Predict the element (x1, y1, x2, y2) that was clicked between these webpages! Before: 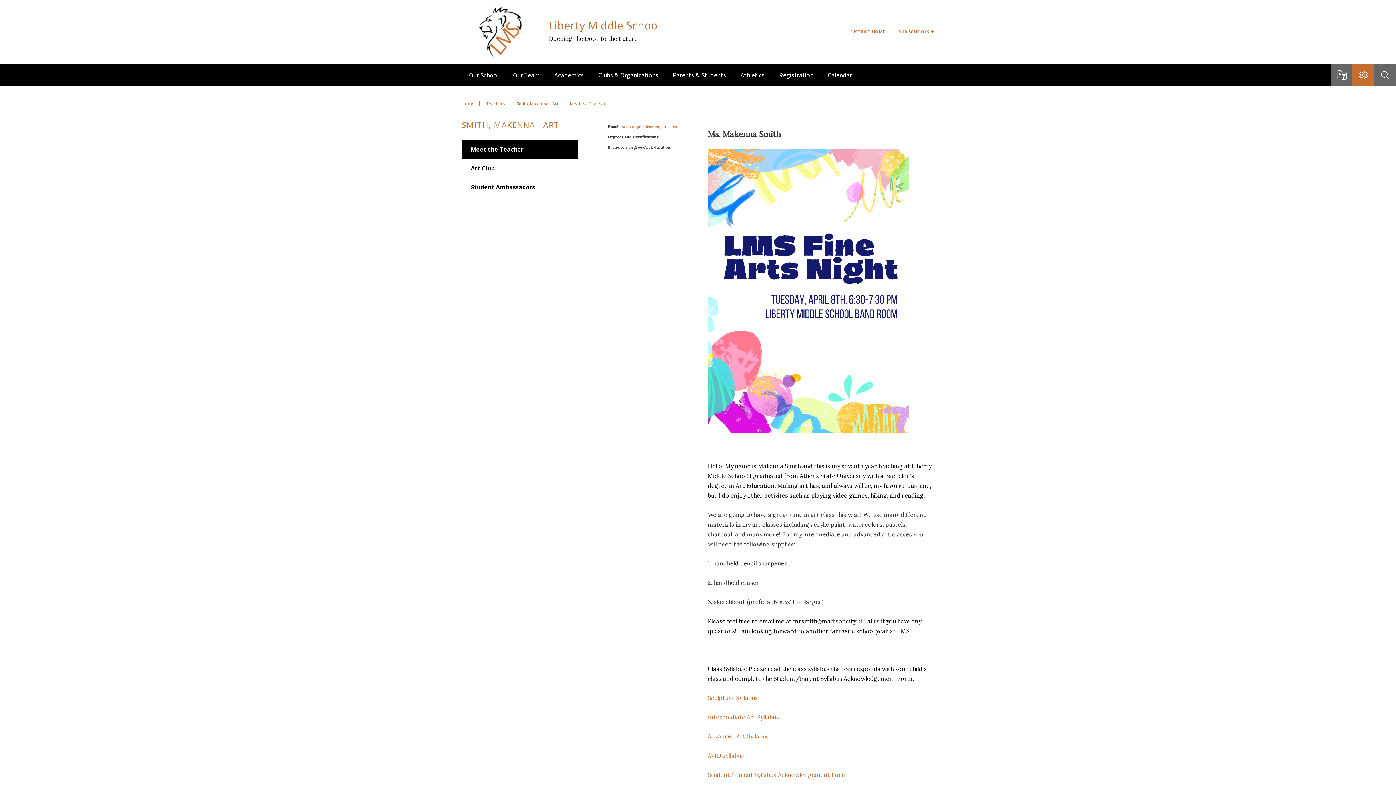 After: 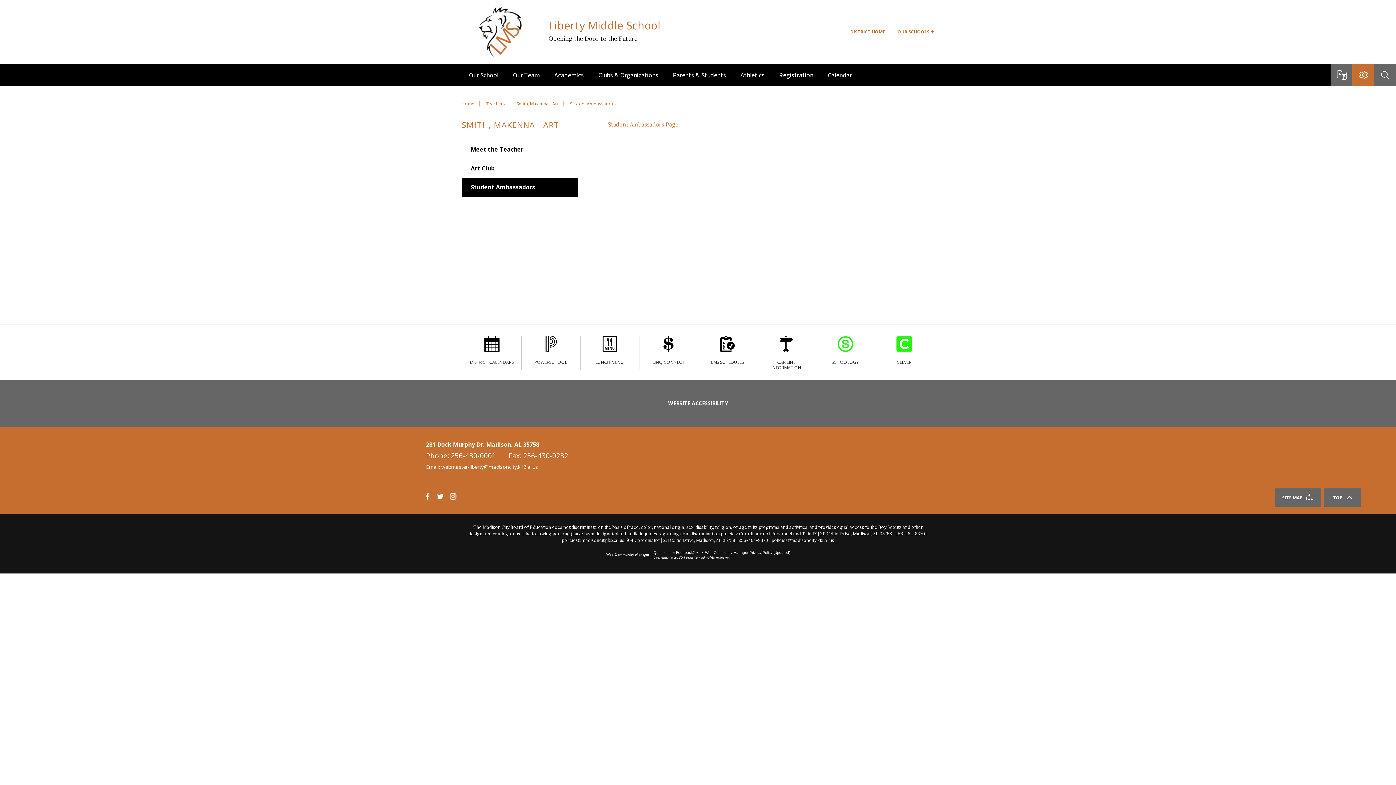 Action: label: Student Ambassadors bbox: (461, 178, 578, 196)